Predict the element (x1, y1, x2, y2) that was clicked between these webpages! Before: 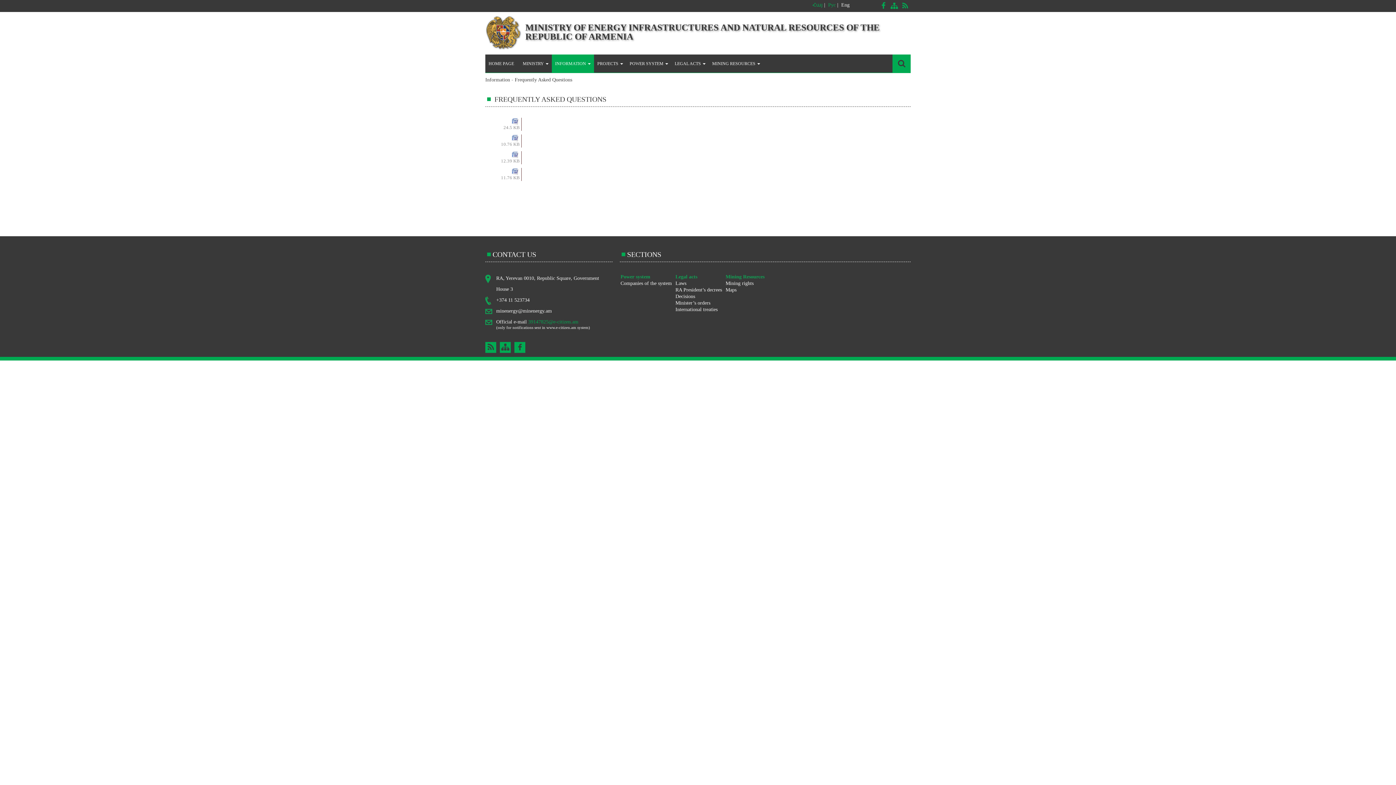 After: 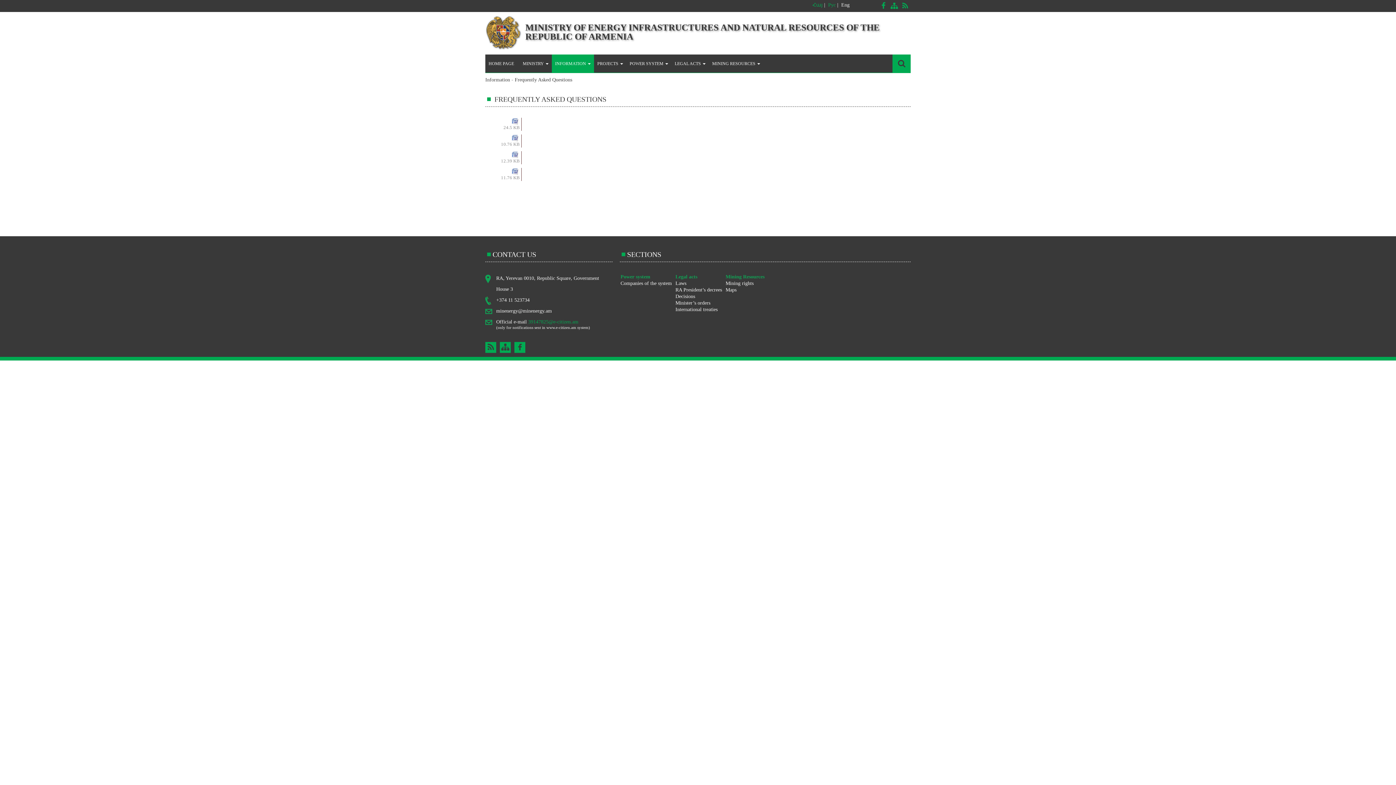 Action: bbox: (900, 2, 910, 9)